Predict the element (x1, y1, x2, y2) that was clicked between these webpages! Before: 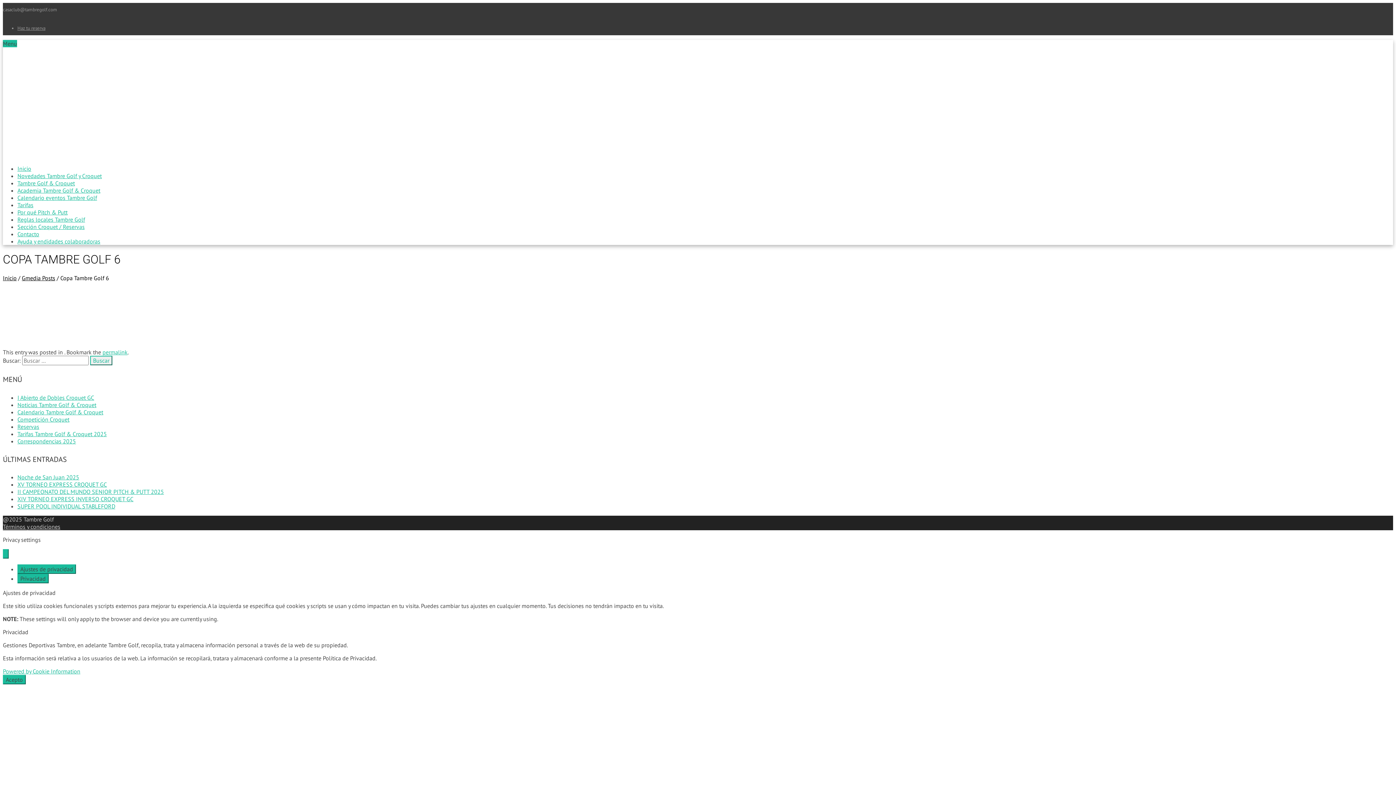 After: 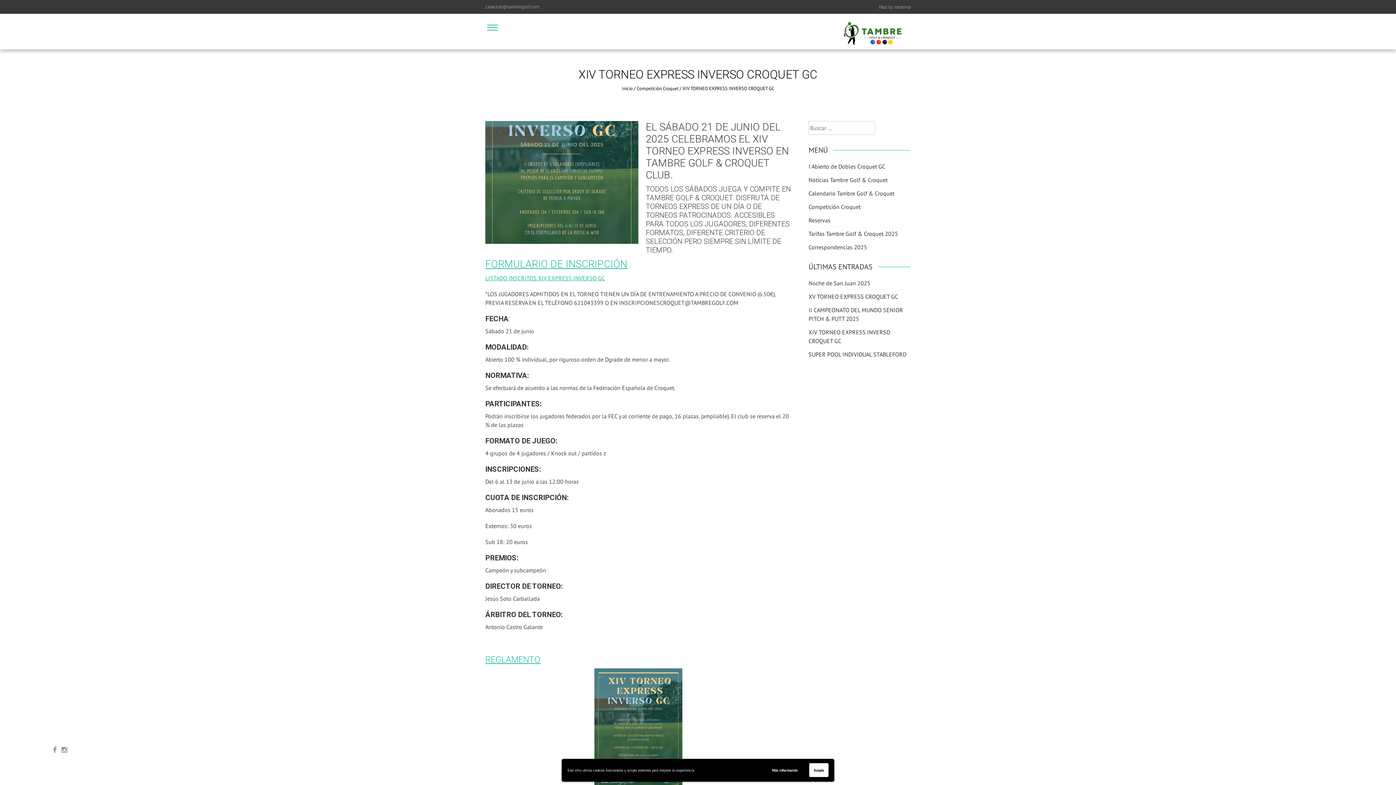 Action: label: XIV TORNEO EXPRESS INVERSO CROQUET GC bbox: (17, 495, 133, 503)